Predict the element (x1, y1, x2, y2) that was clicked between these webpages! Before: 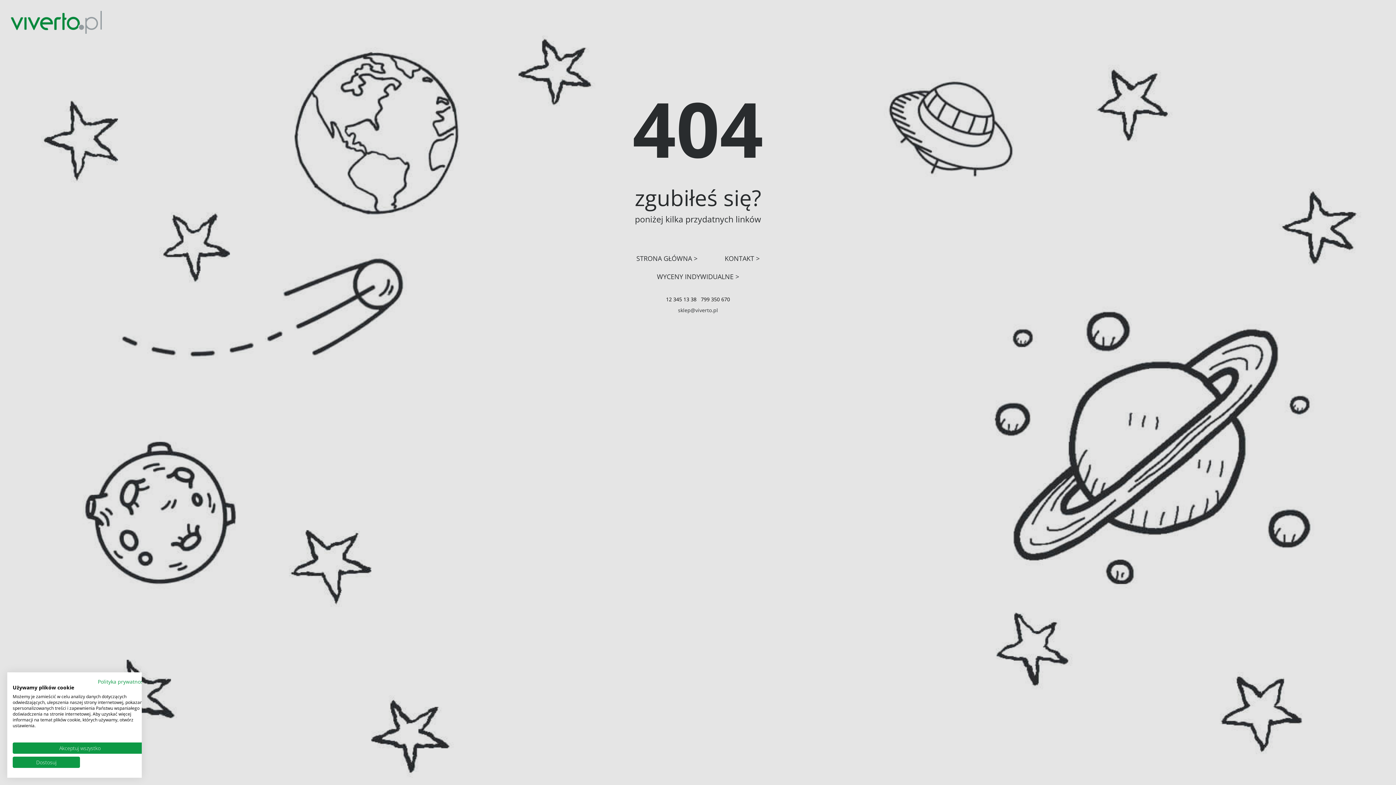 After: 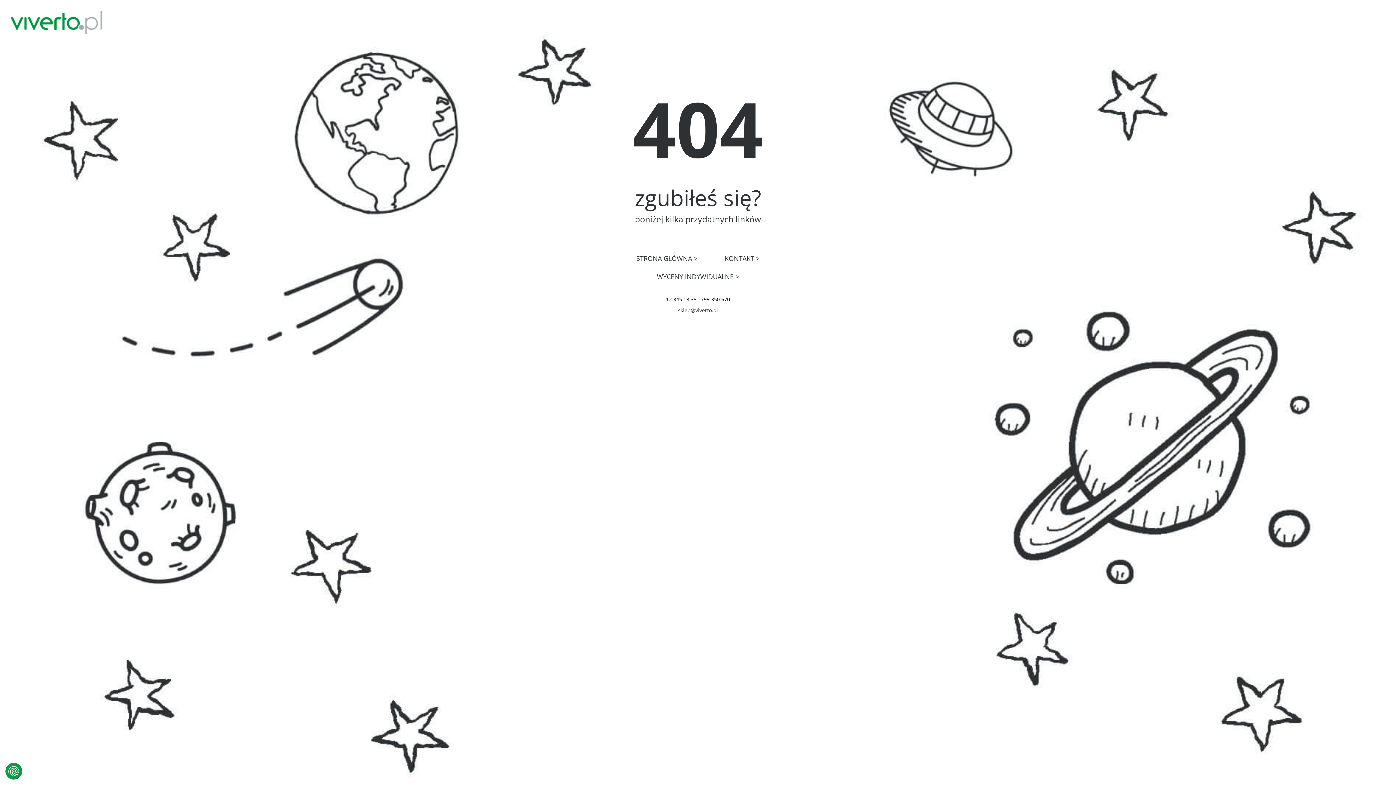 Action: bbox: (12, 742, 147, 753) label: Zaakceptuj wszystkie cookies